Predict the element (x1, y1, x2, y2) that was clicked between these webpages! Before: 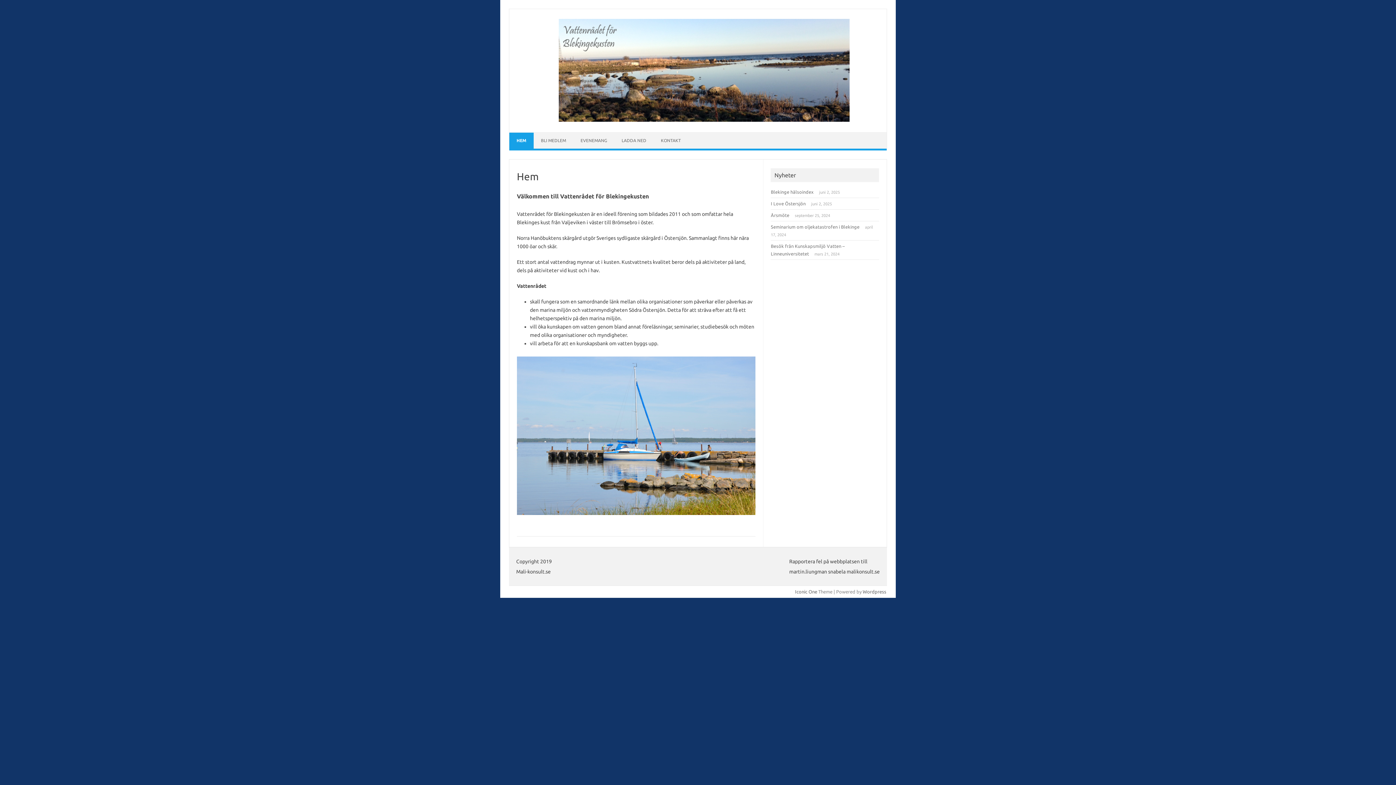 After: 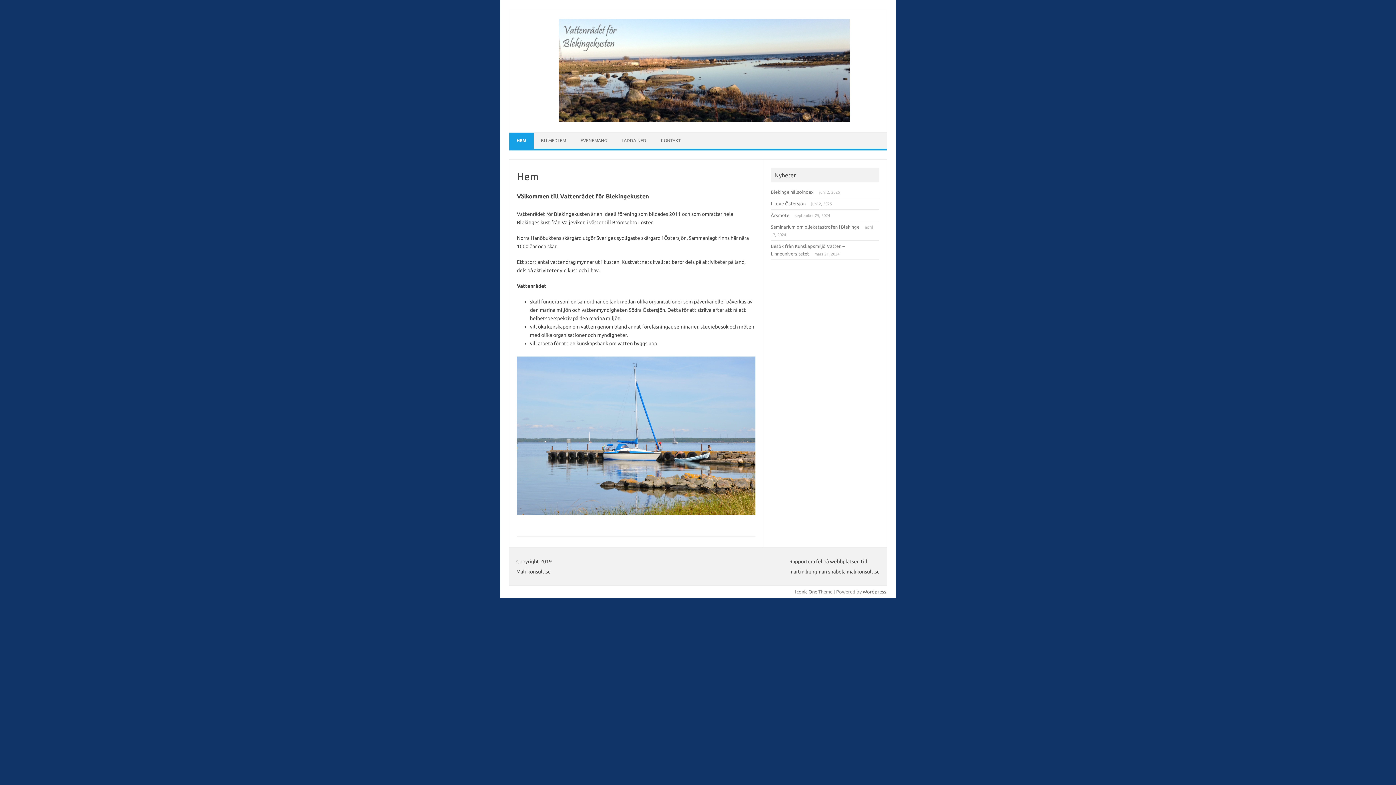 Action: bbox: (558, 117, 849, 122)